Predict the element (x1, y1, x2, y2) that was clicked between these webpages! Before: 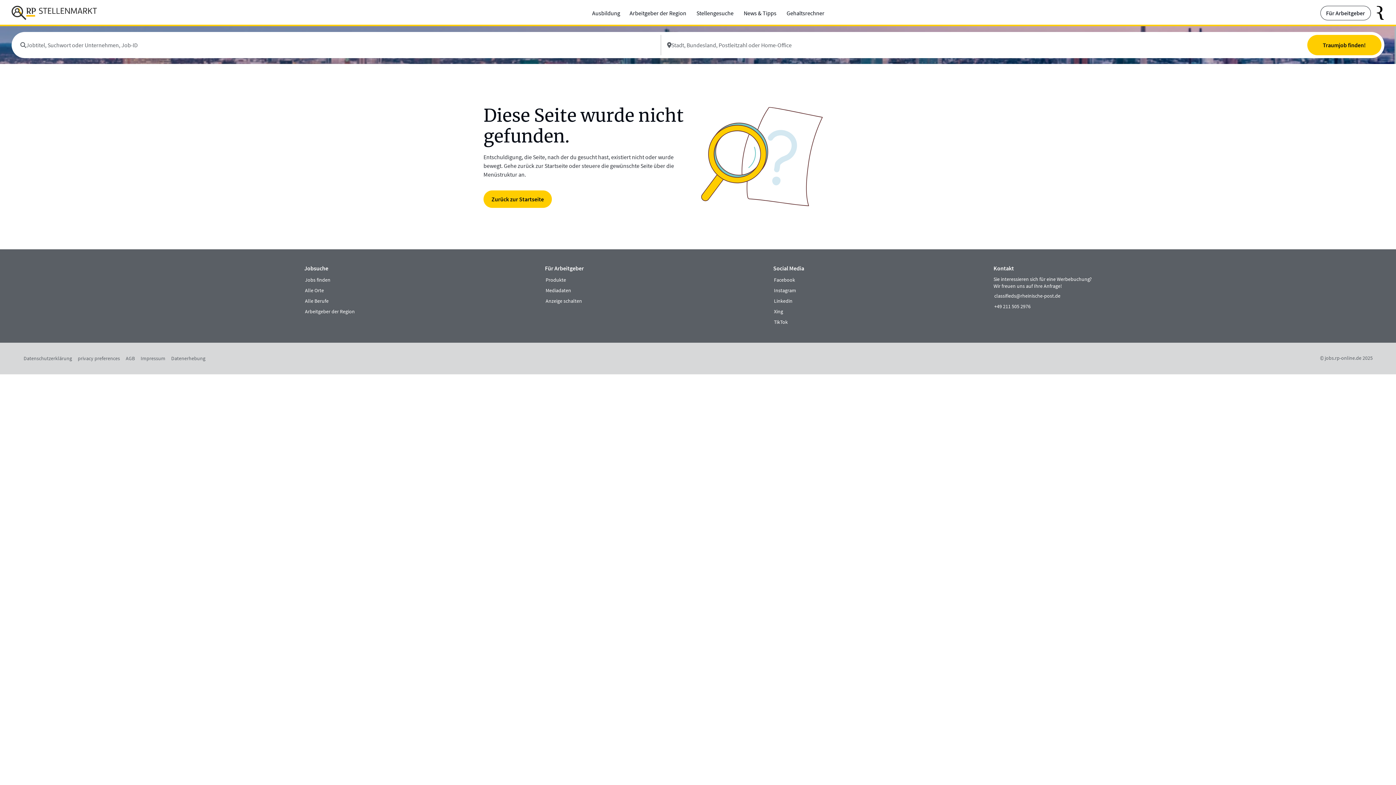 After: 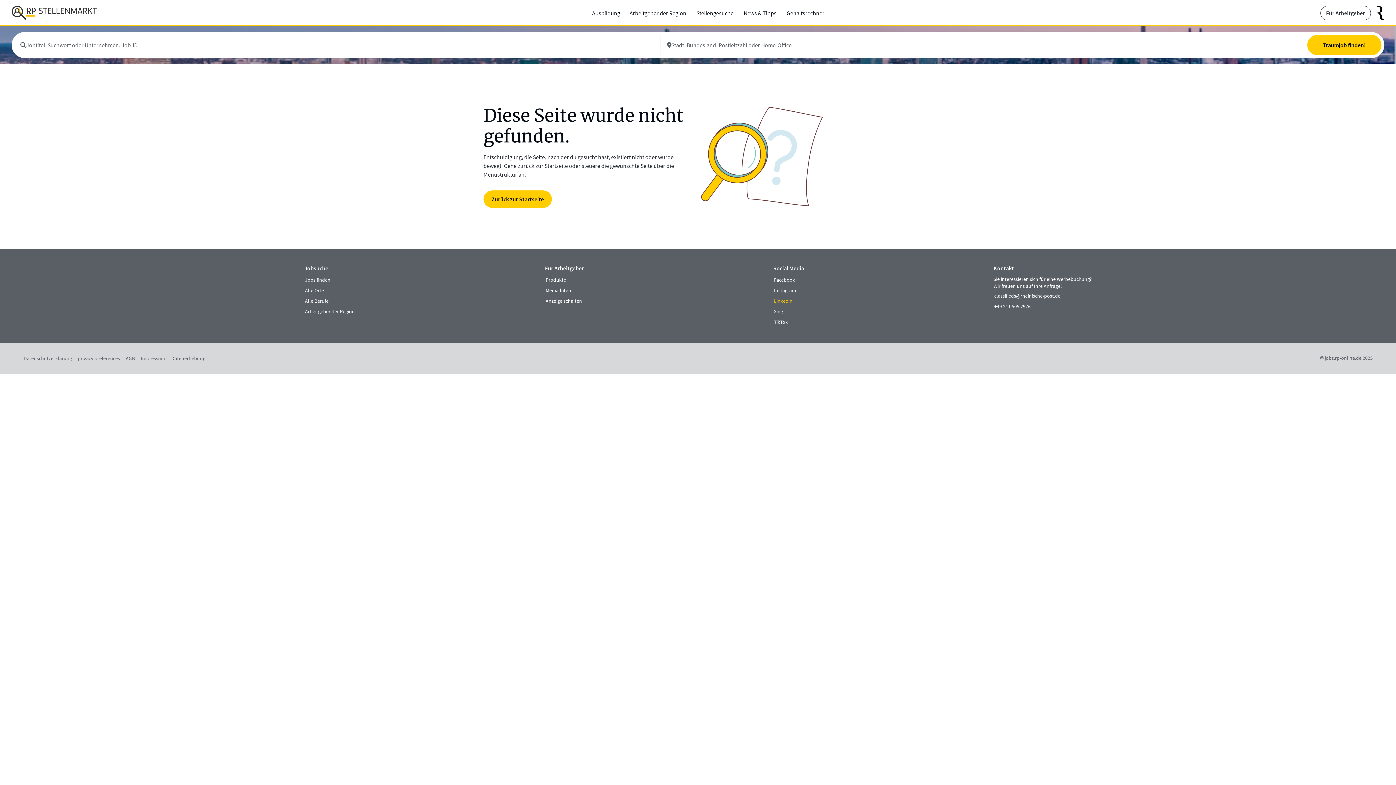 Action: label: externer Link bbox: (773, 296, 793, 307)